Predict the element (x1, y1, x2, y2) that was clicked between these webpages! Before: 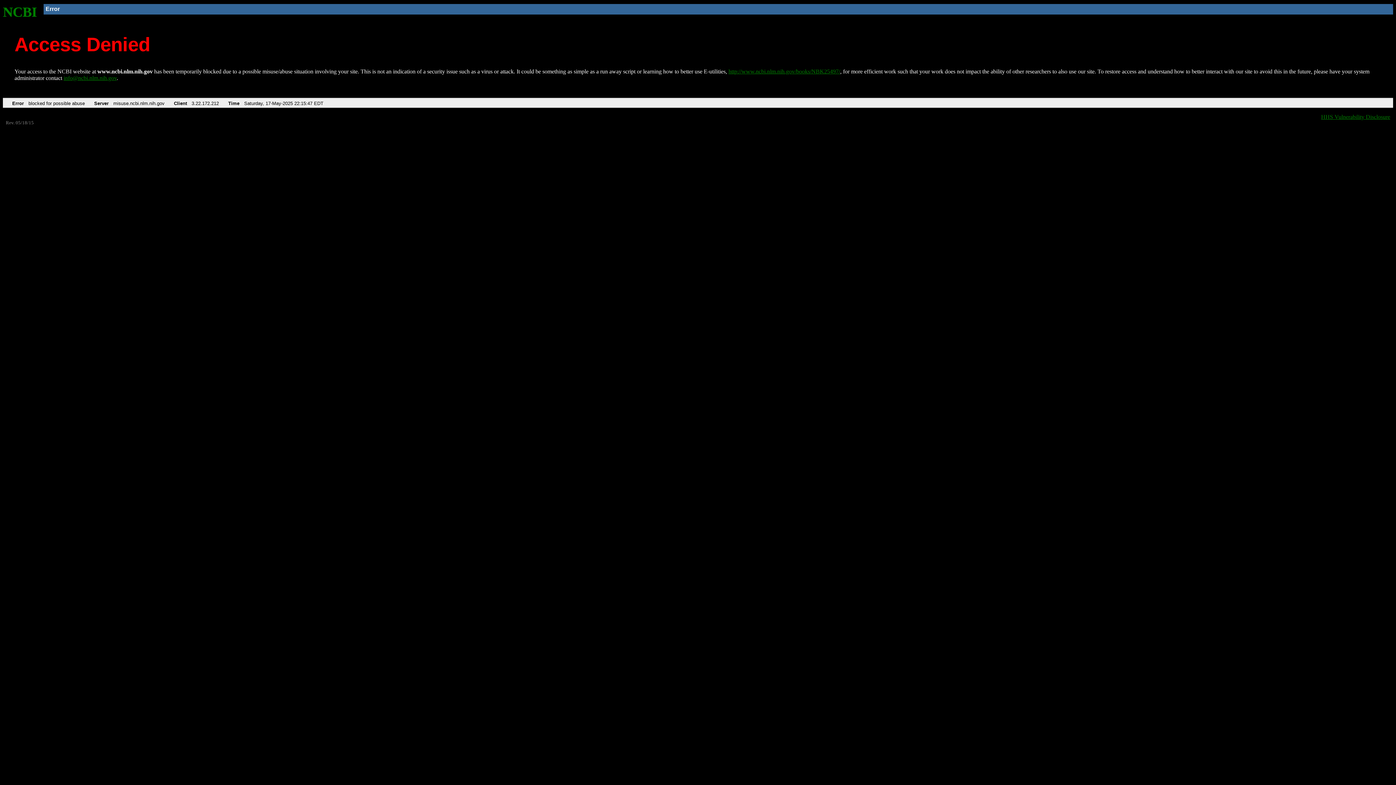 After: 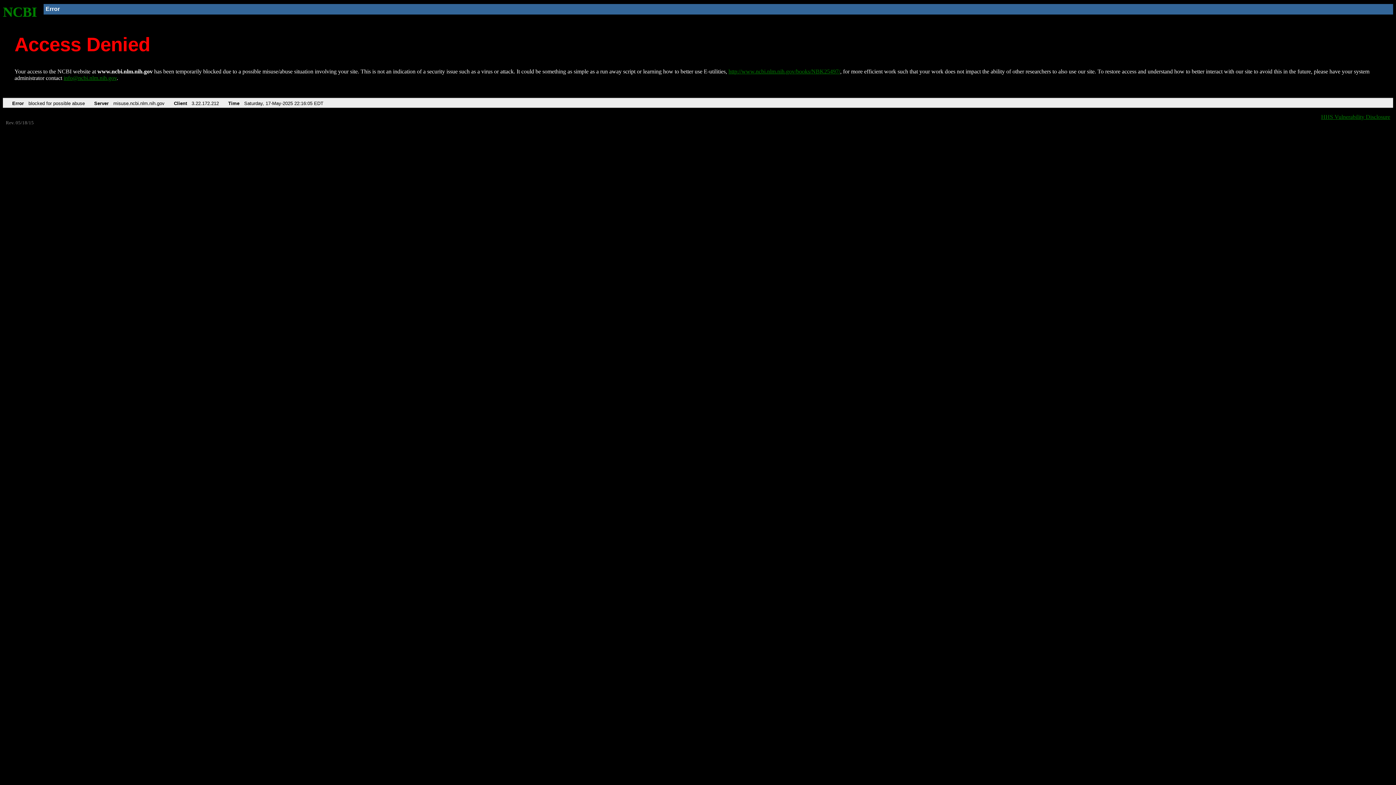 Action: label: http://www.ncbi.nlm.nih.gov/books/NBK25497/ bbox: (728, 68, 840, 74)